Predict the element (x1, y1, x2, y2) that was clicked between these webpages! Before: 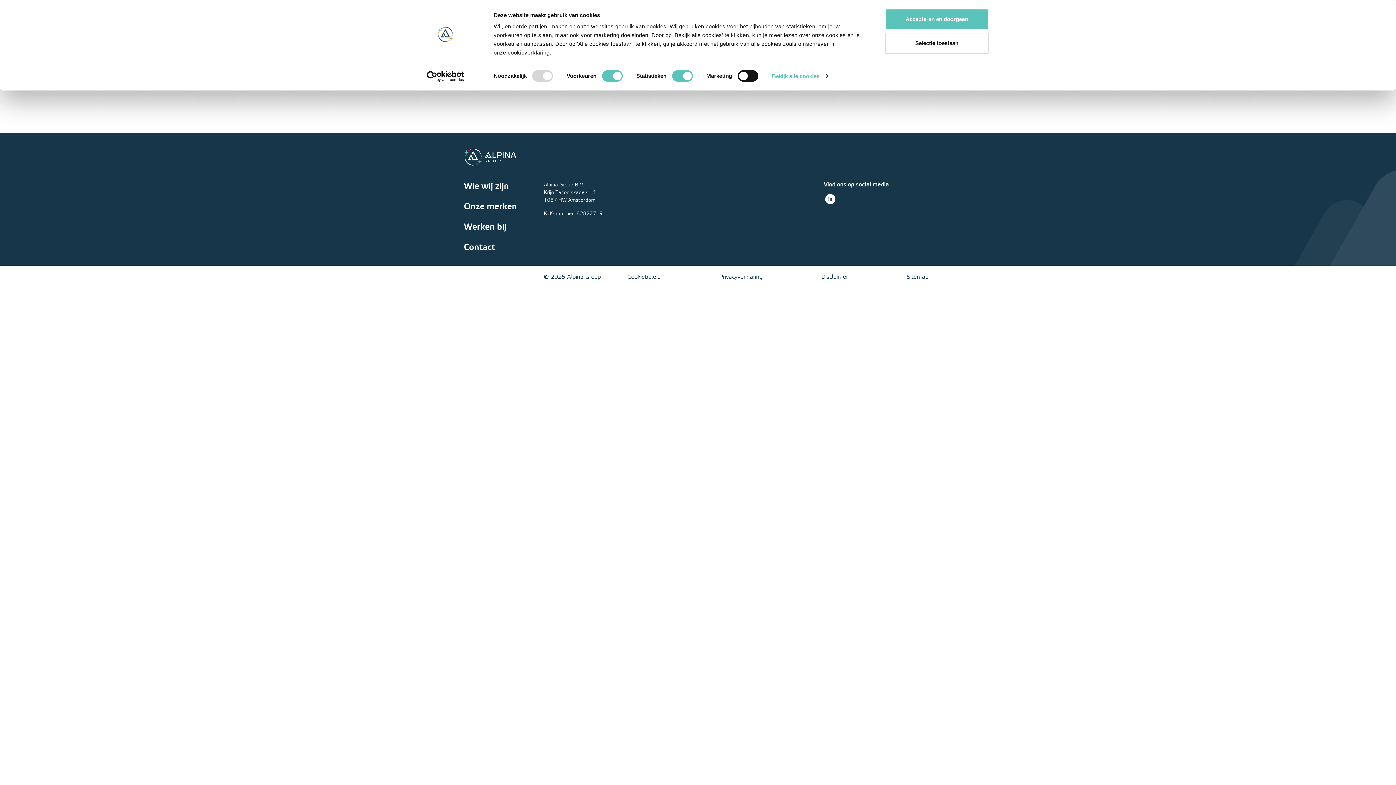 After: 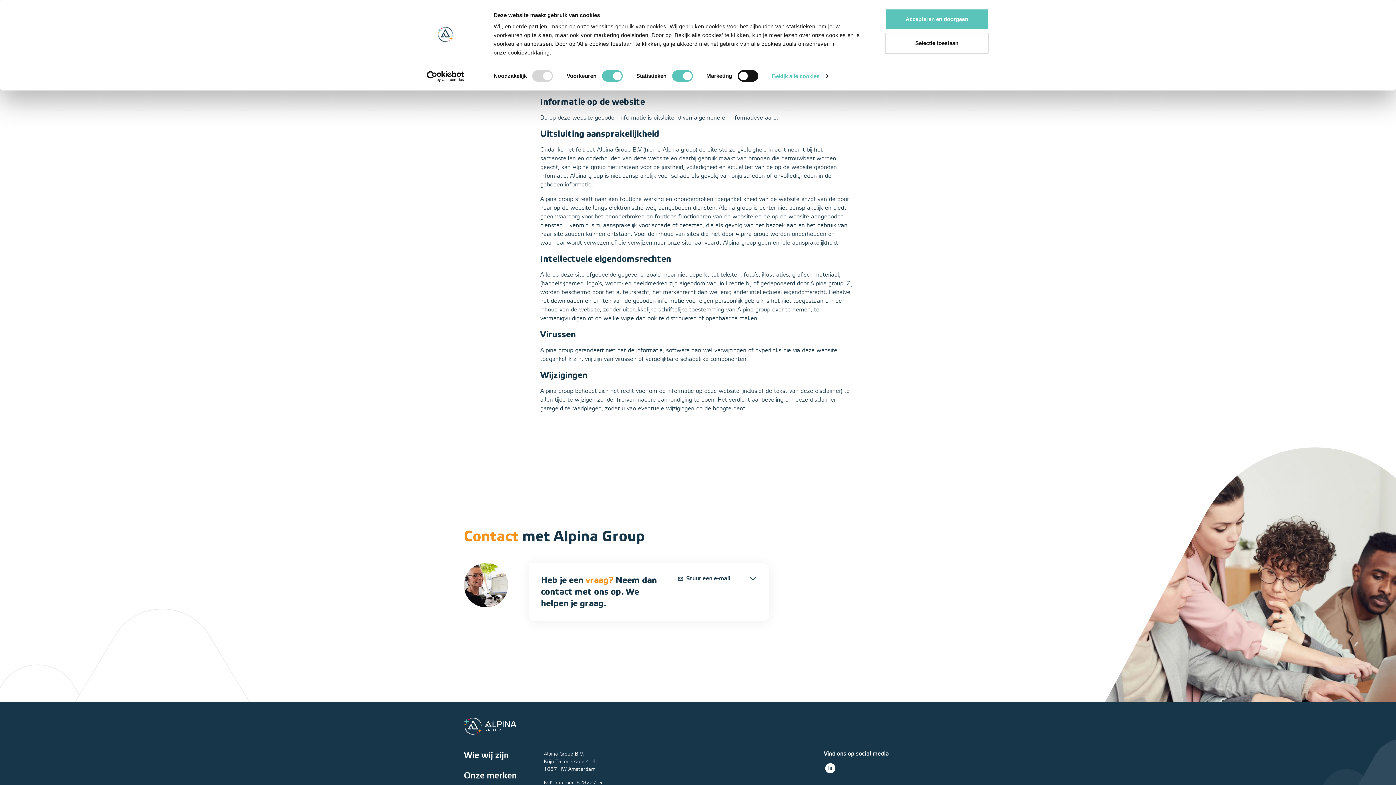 Action: bbox: (817, 272, 851, 282) label: Disclaimer